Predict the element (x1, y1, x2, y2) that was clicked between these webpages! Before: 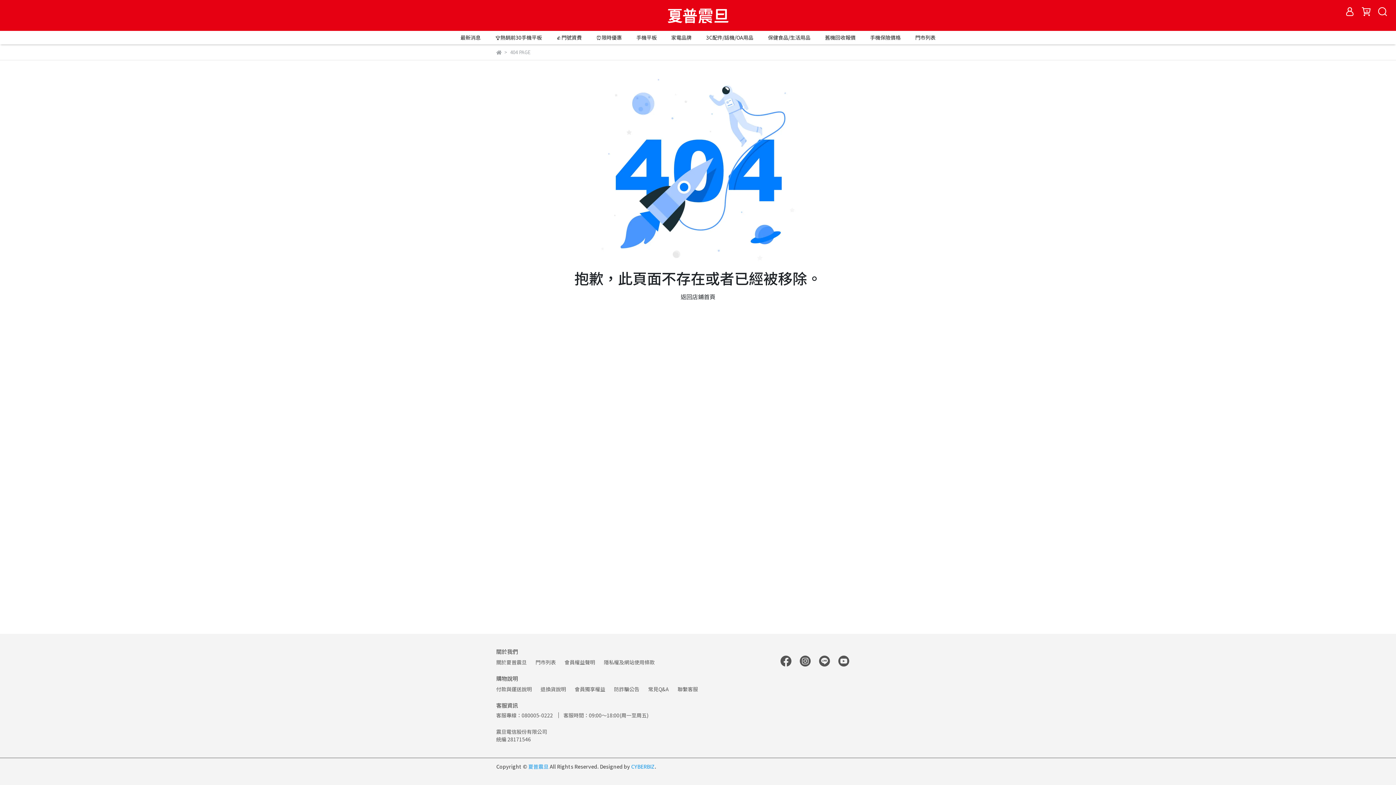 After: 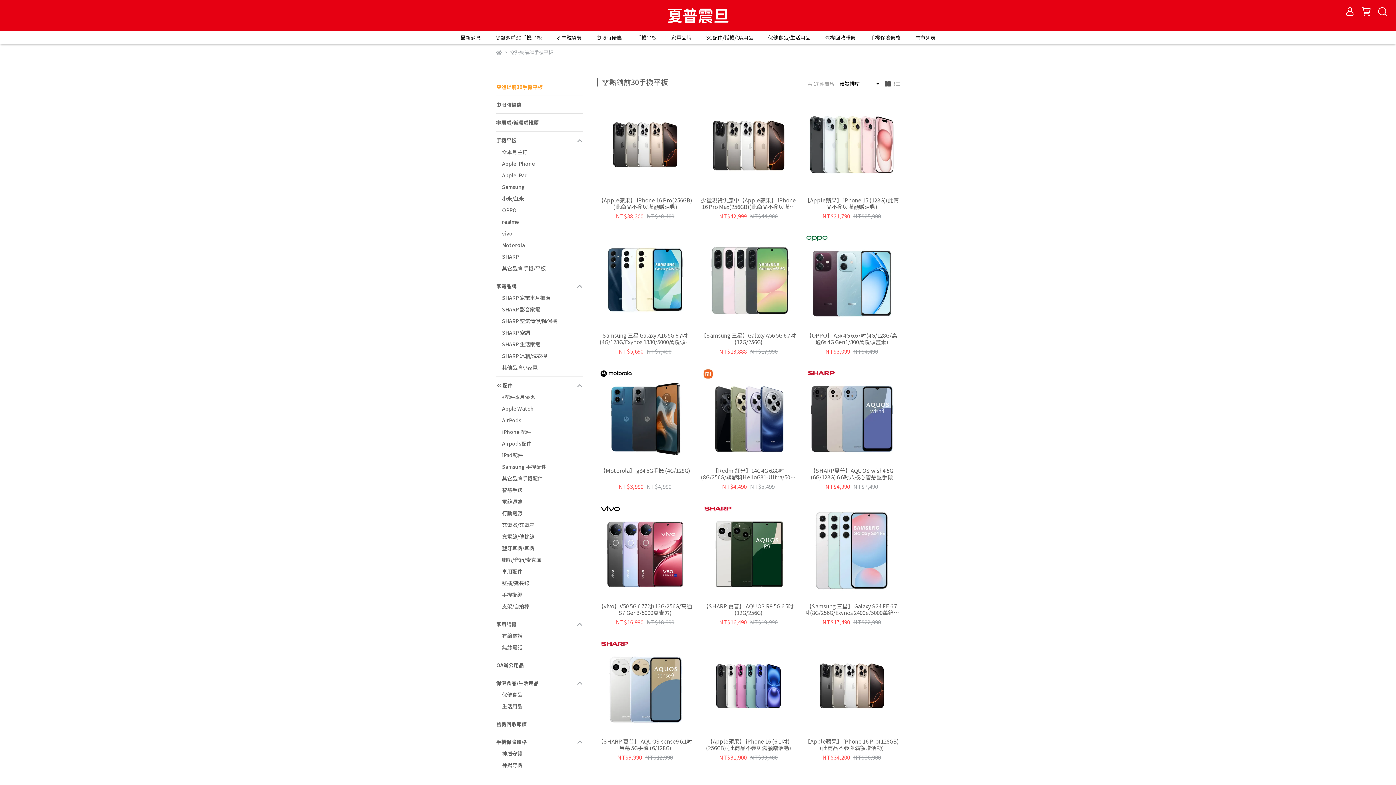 Action: bbox: (495, 33, 542, 41) label: 🏆熱銷前30手機平板